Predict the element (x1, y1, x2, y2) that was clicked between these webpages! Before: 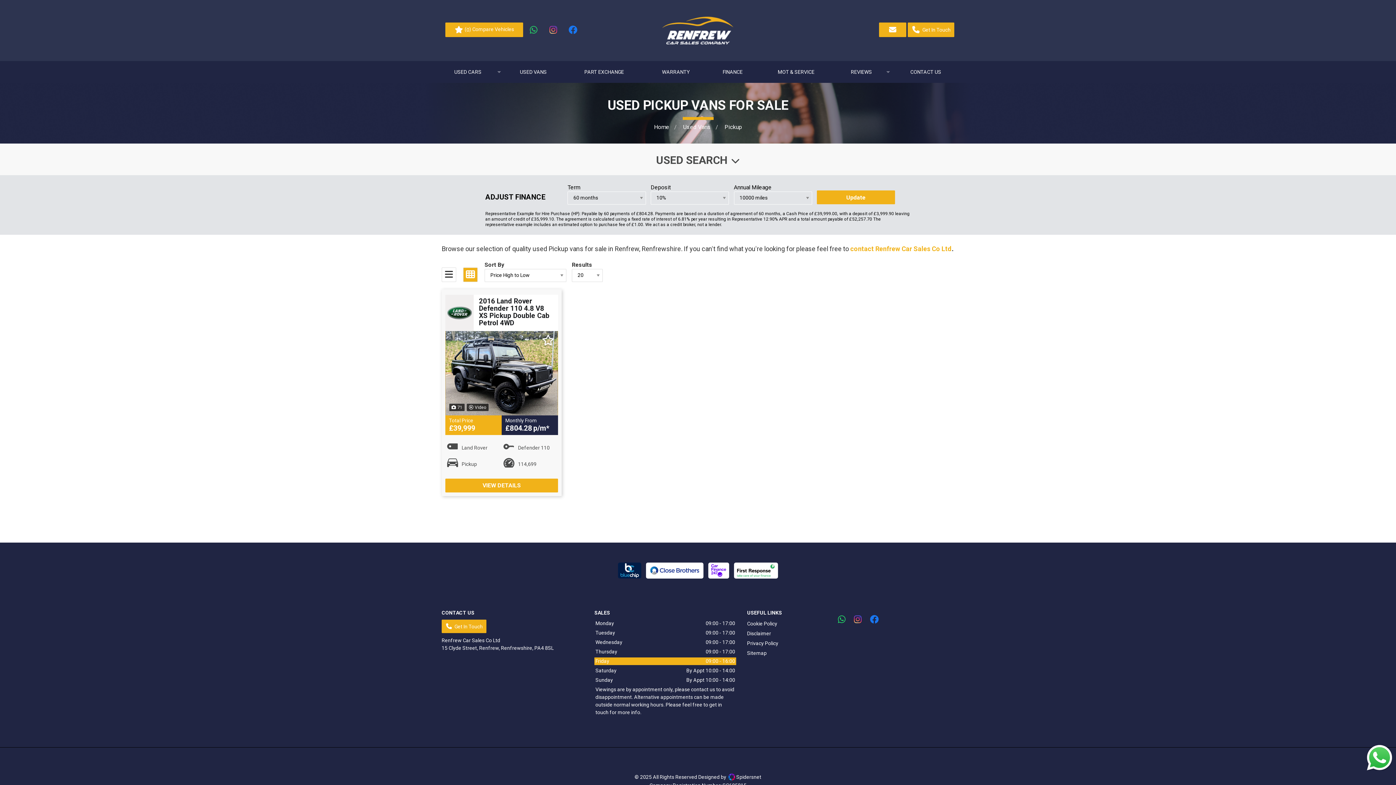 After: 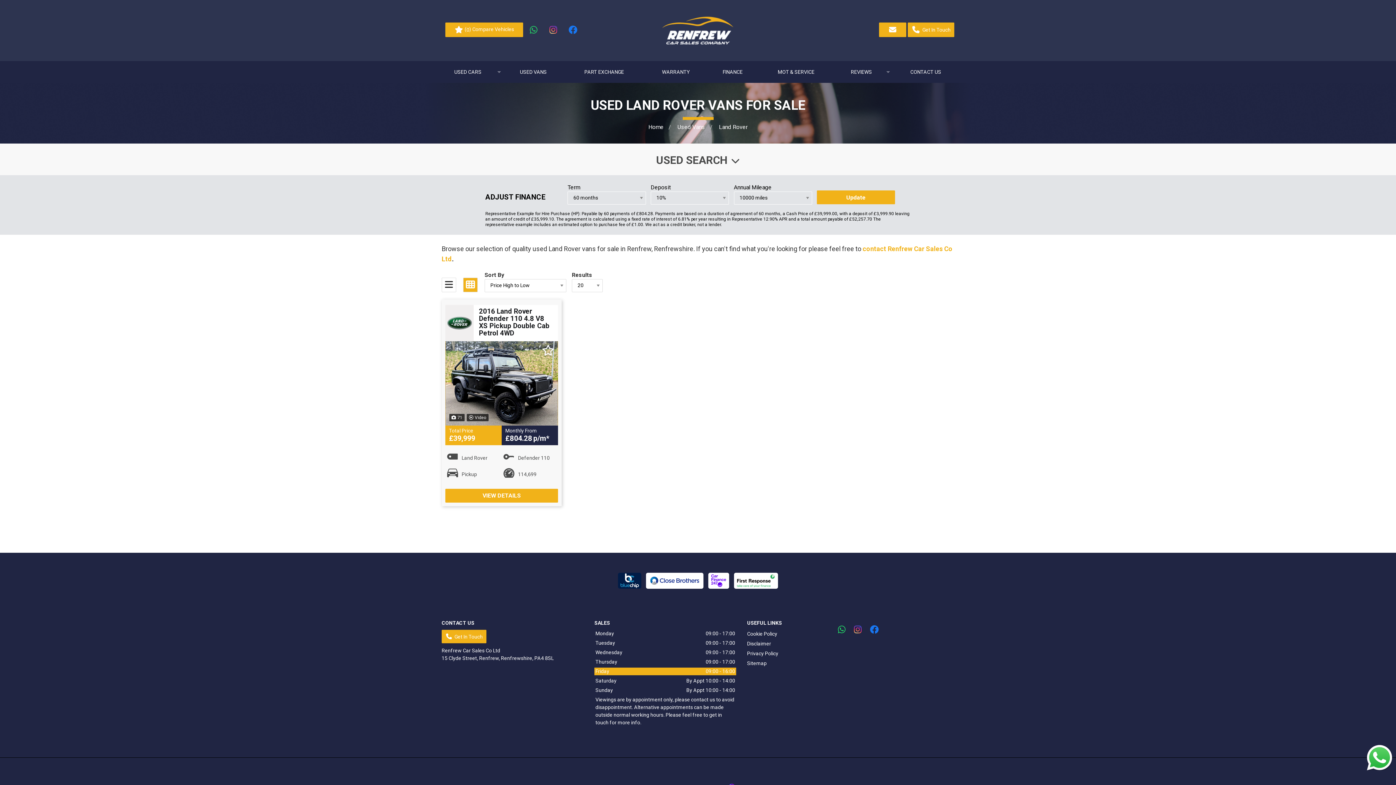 Action: bbox: (447, 306, 471, 319)